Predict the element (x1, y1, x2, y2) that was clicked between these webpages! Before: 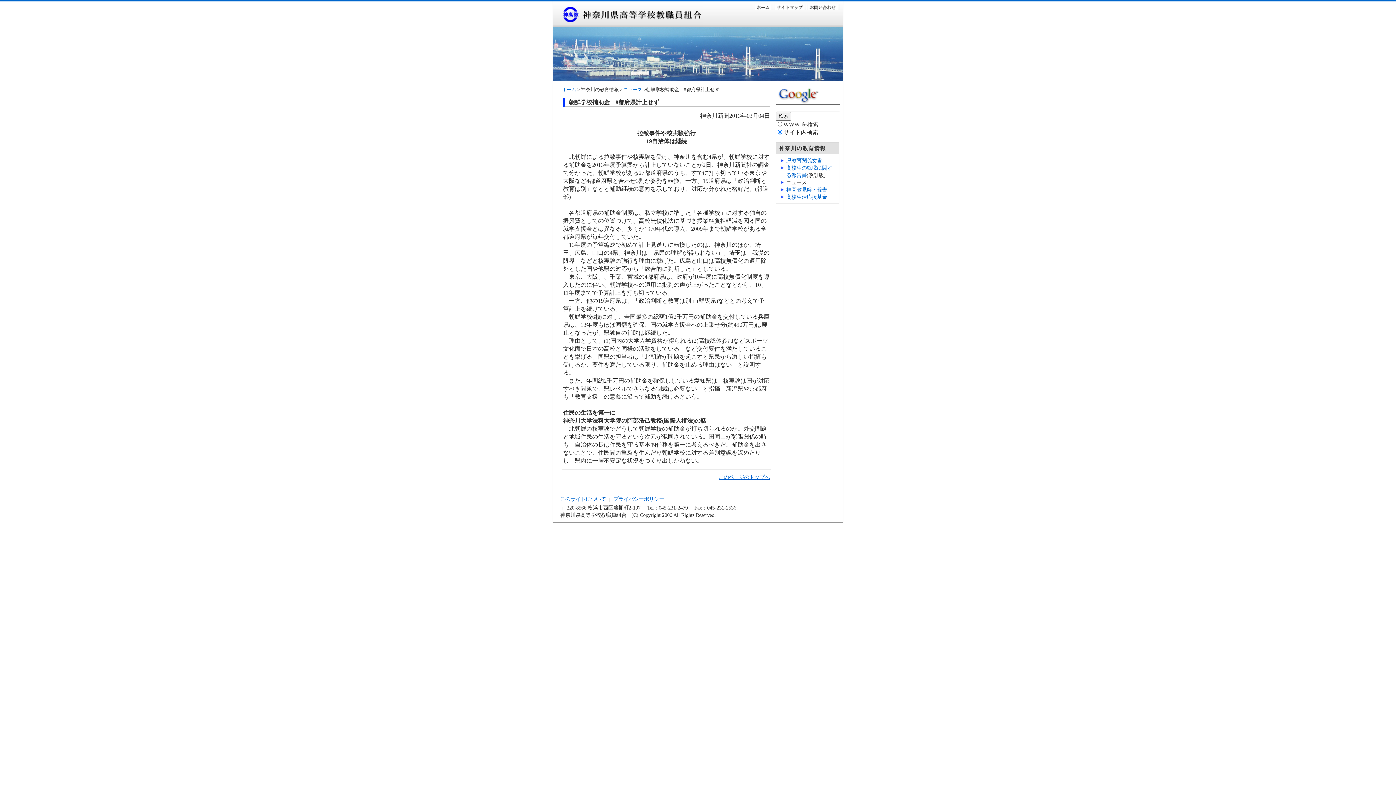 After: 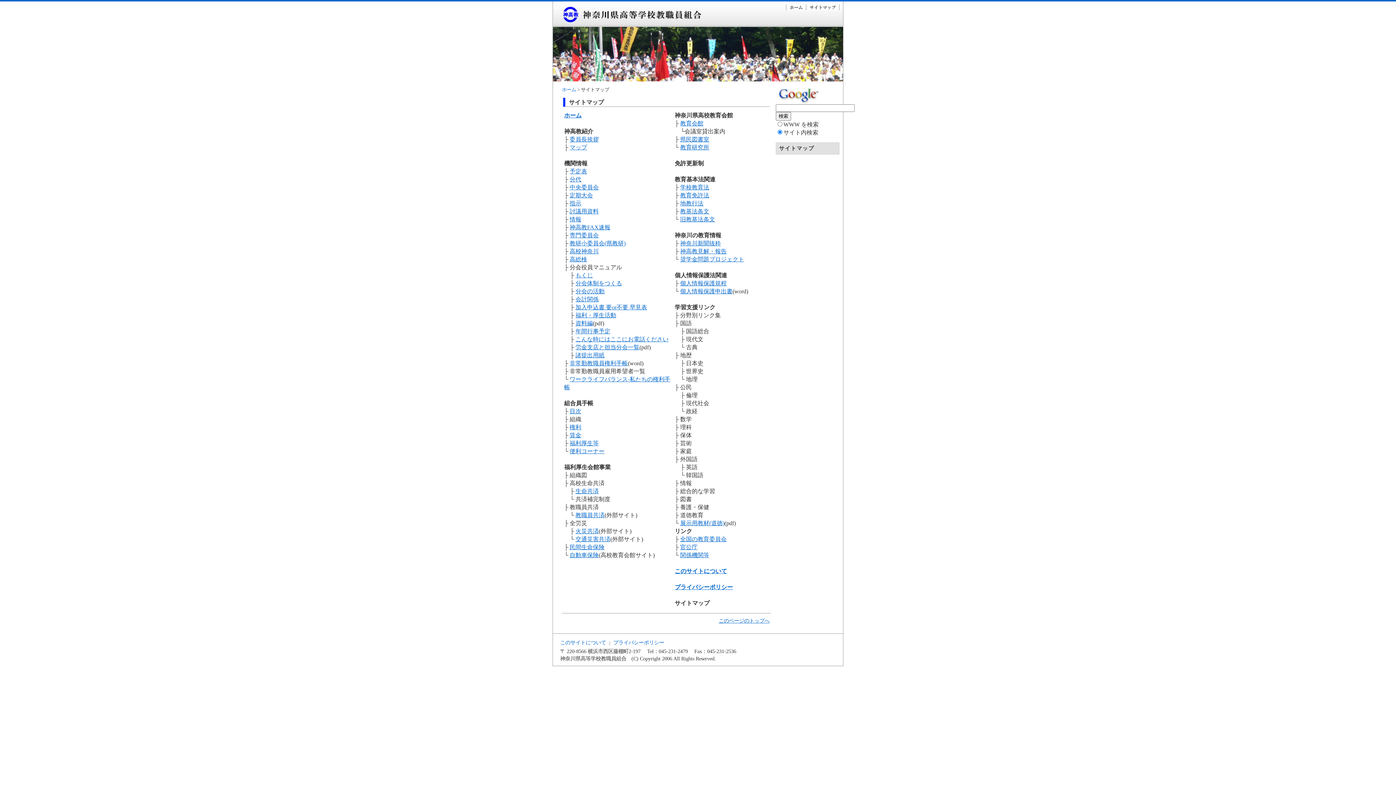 Action: bbox: (773, 5, 806, 11)